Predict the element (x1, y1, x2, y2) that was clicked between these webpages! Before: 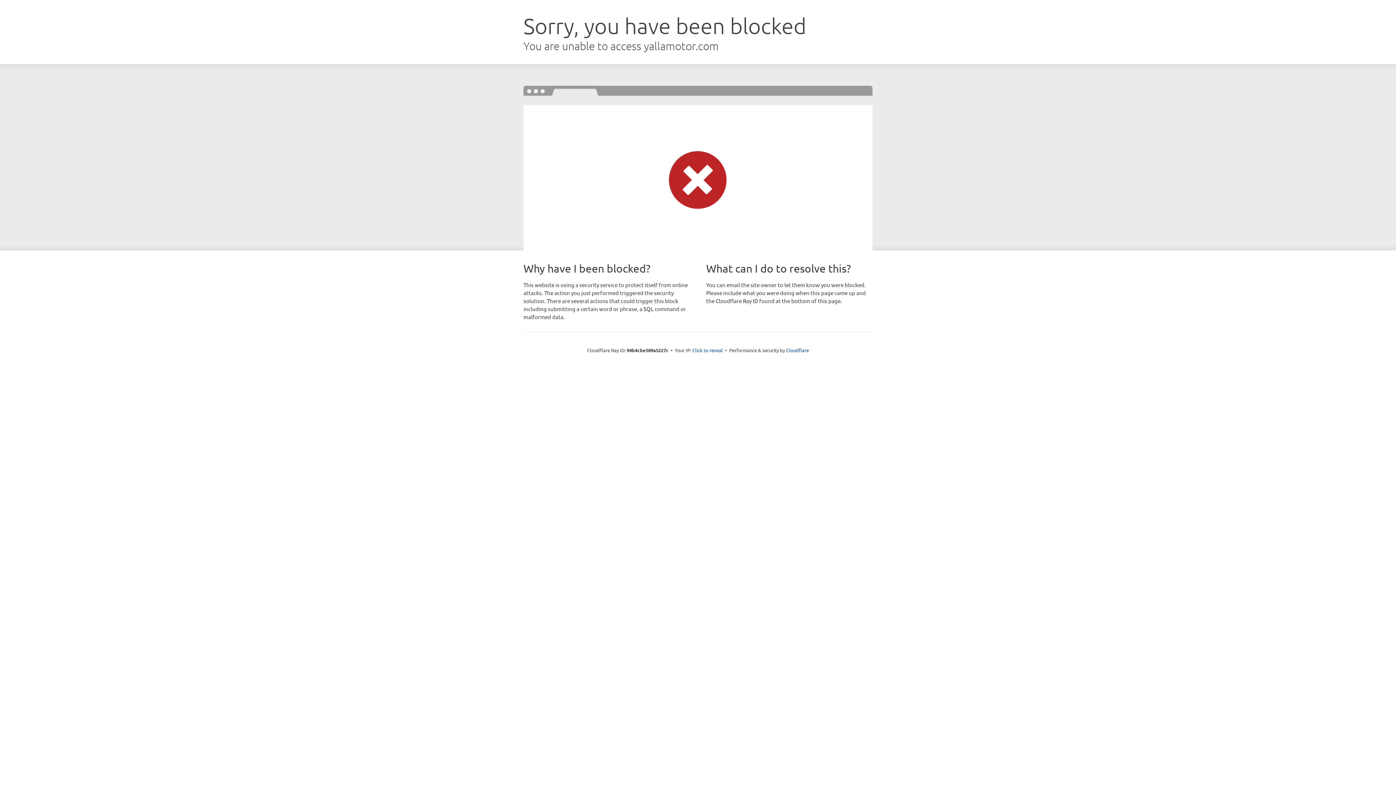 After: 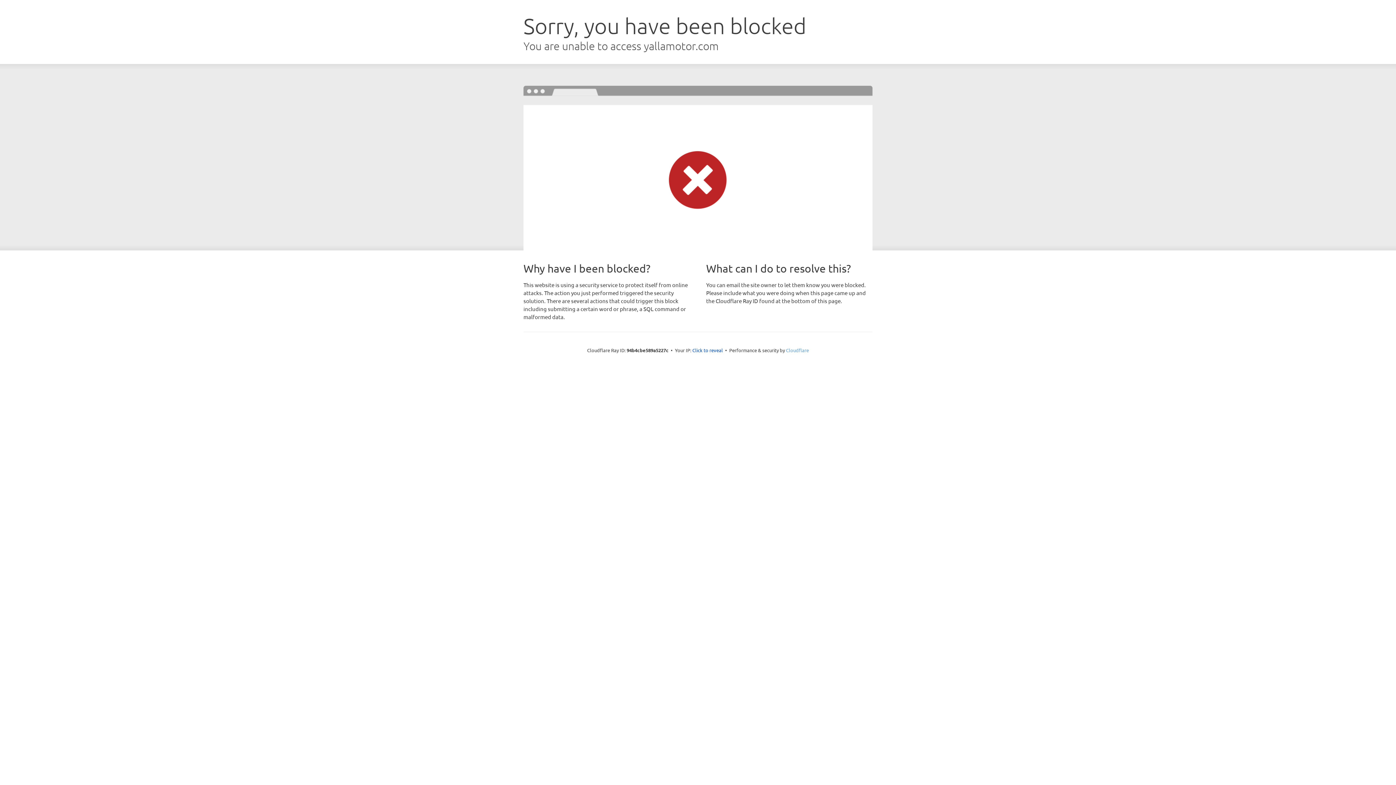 Action: bbox: (786, 347, 809, 353) label: Cloudflare